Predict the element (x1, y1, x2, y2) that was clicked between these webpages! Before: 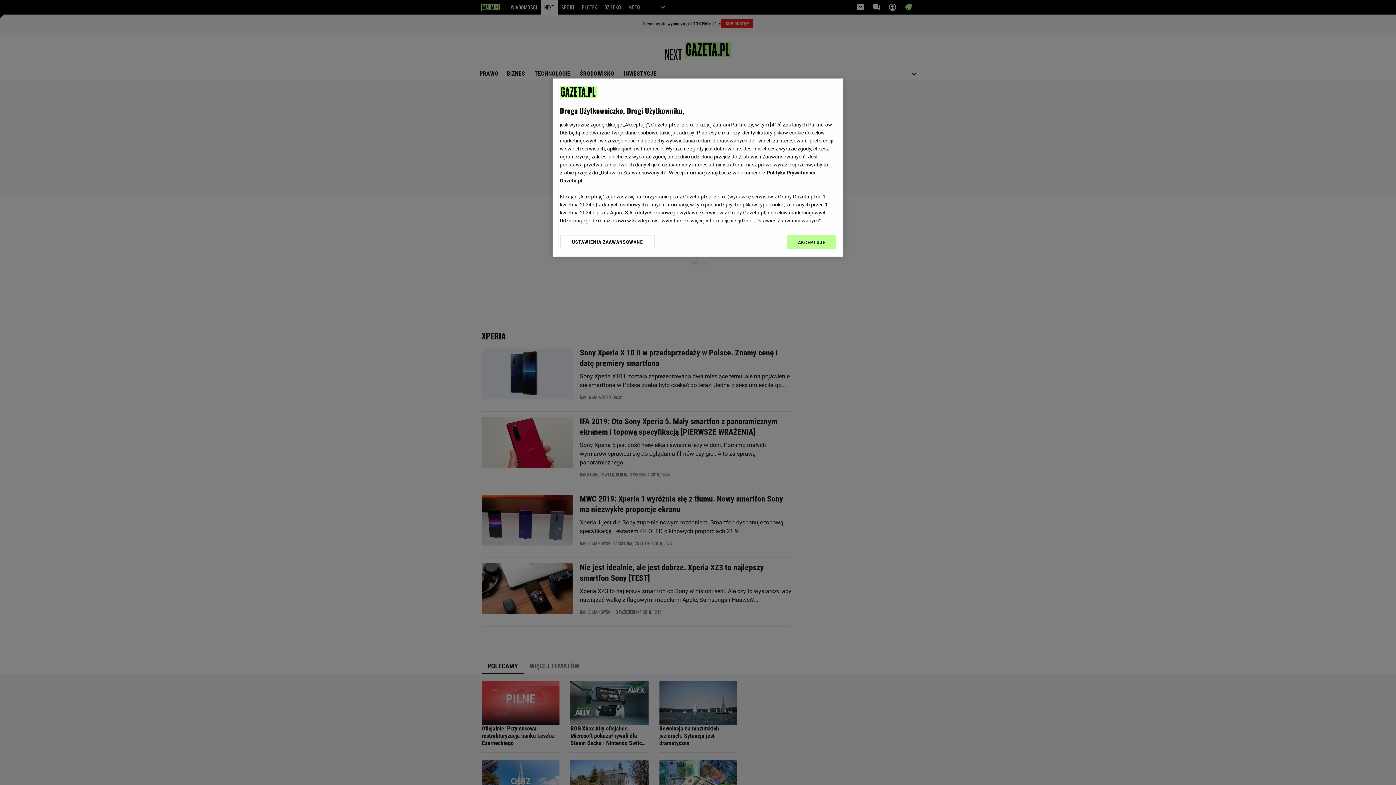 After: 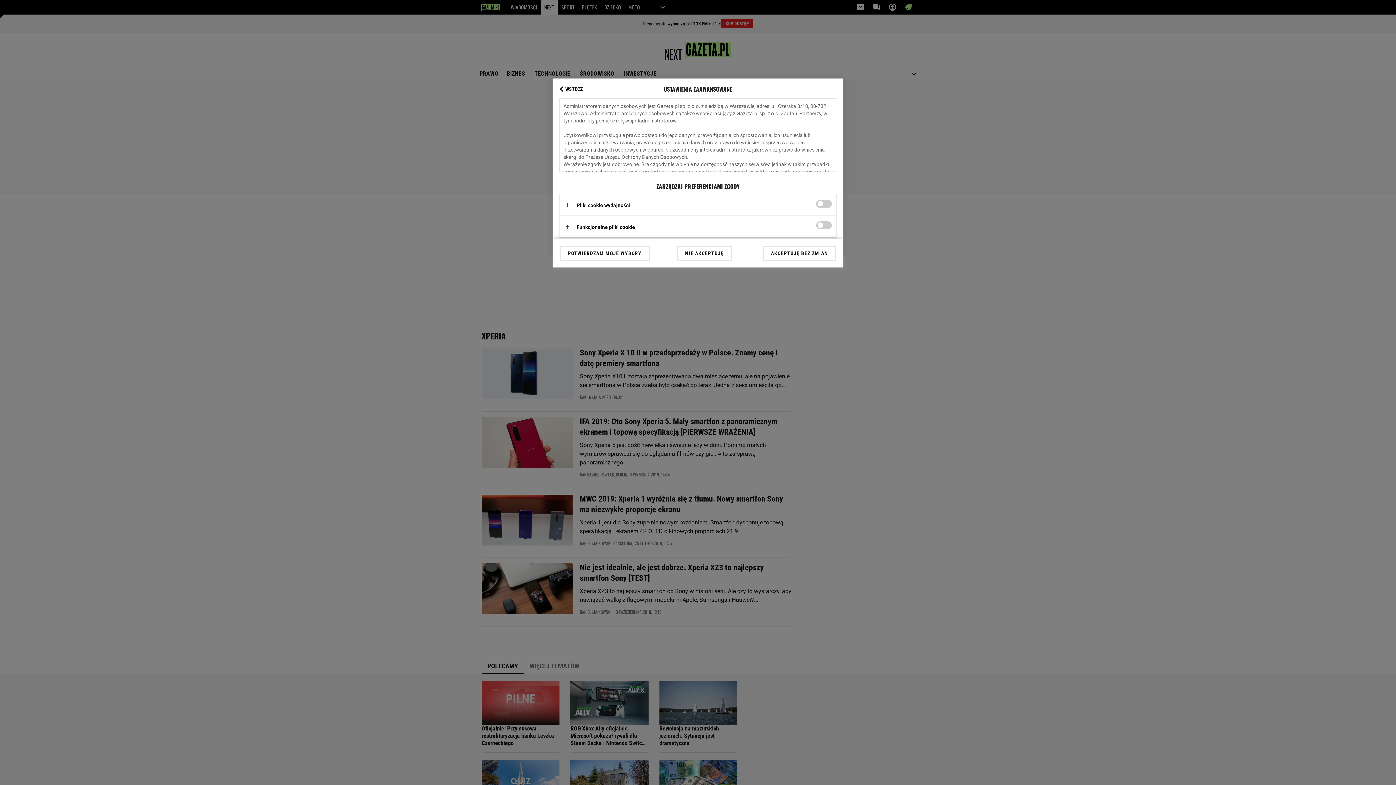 Action: bbox: (560, 234, 655, 249) label: USTAWIENIA ZAAWANSOWANE